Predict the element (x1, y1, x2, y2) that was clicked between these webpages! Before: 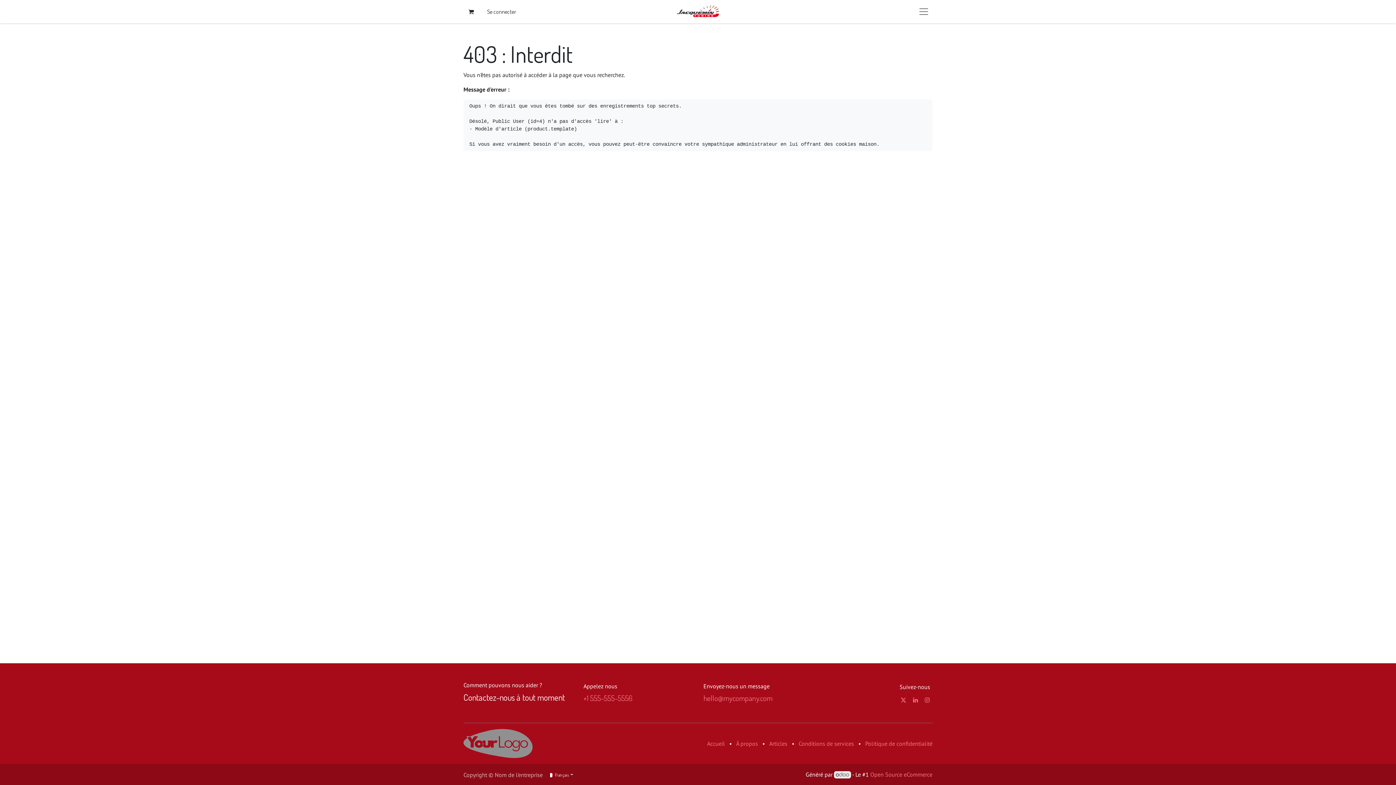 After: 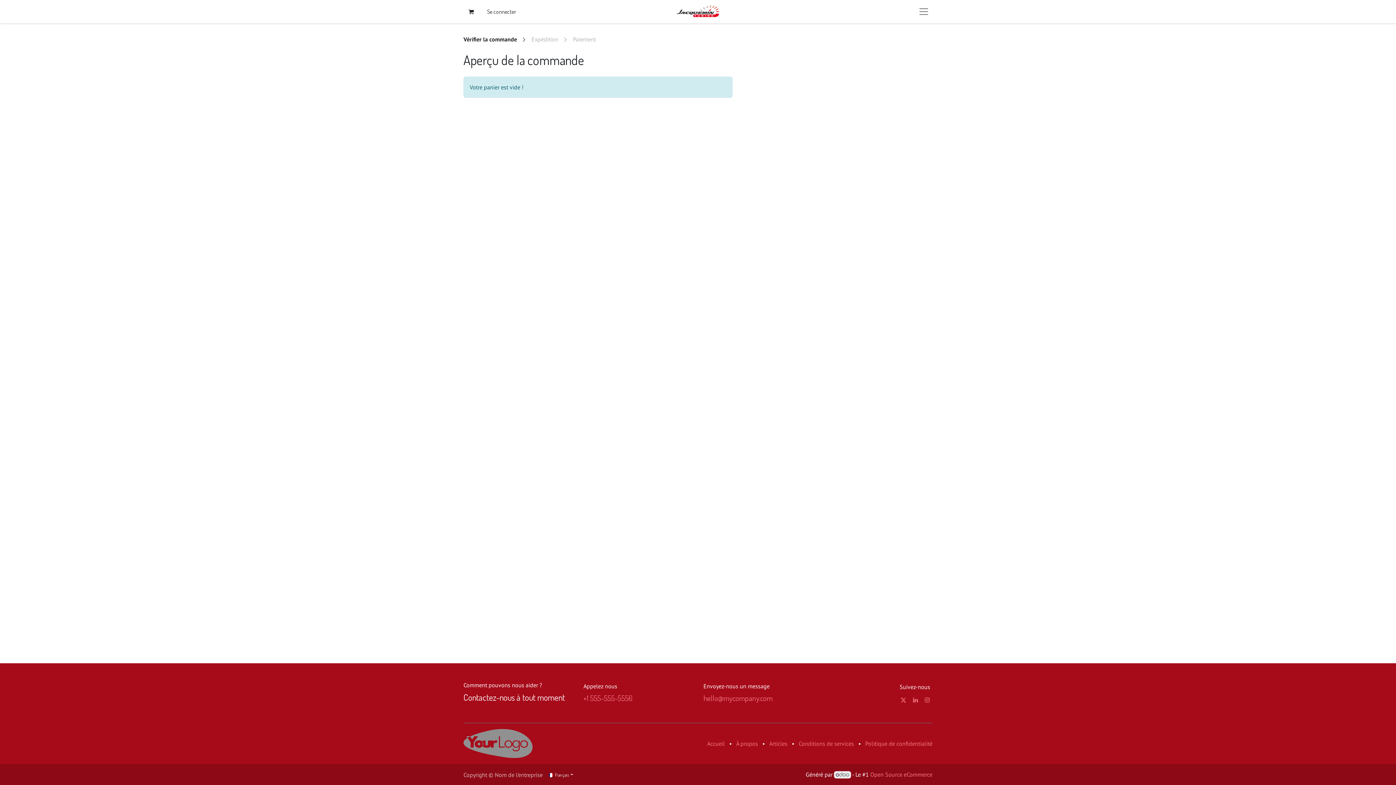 Action: label: Panier eCommerce bbox: (463, 4, 478, 19)